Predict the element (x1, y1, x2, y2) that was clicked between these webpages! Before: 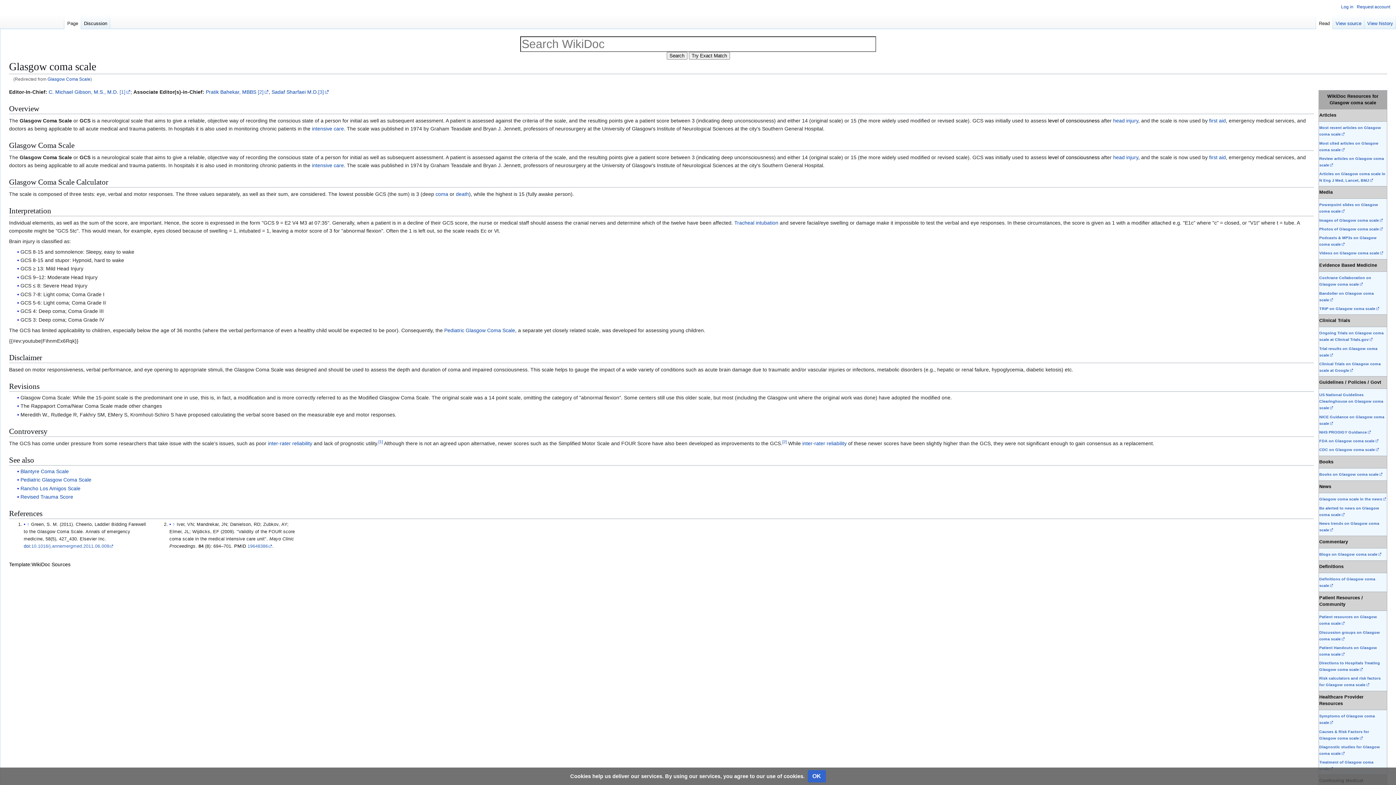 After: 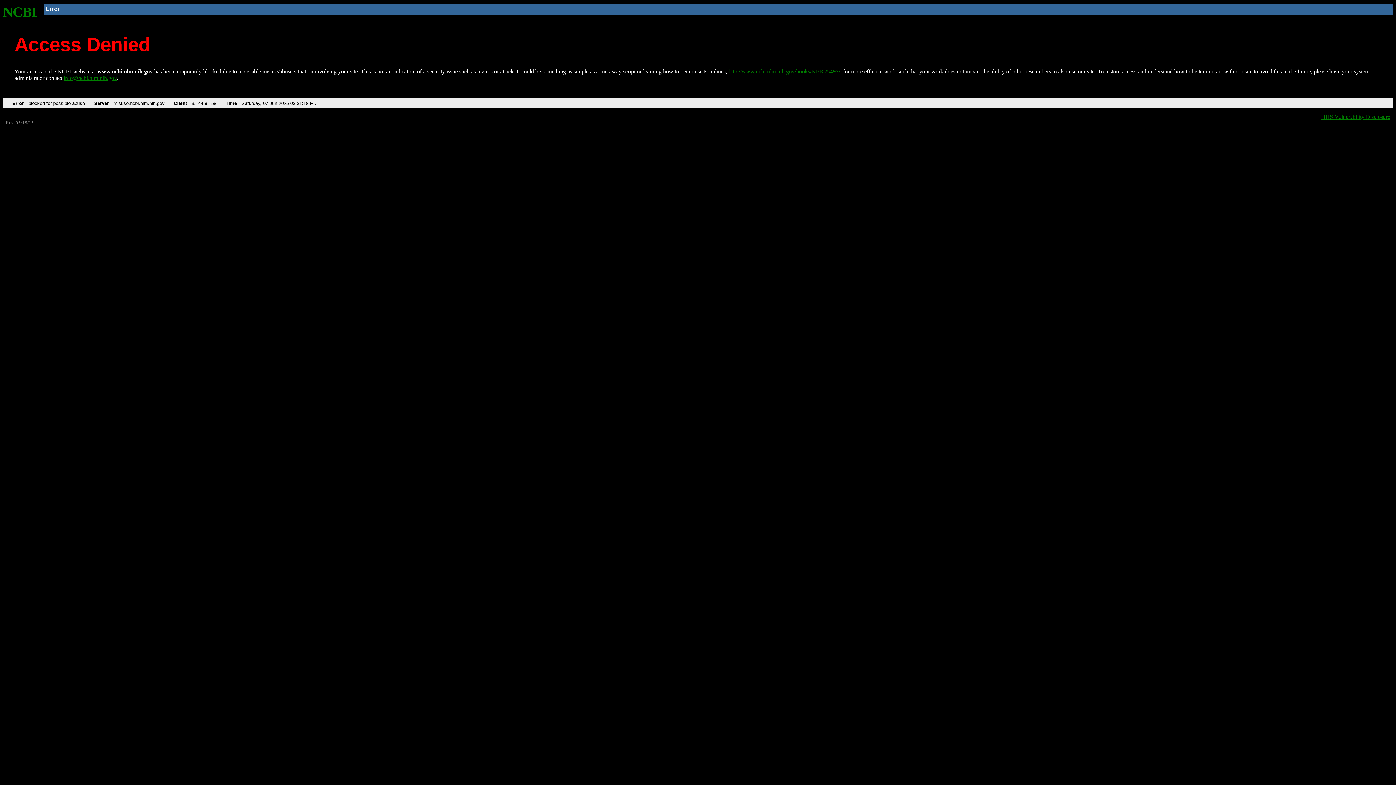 Action: bbox: (247, 544, 272, 549) label: 19648386